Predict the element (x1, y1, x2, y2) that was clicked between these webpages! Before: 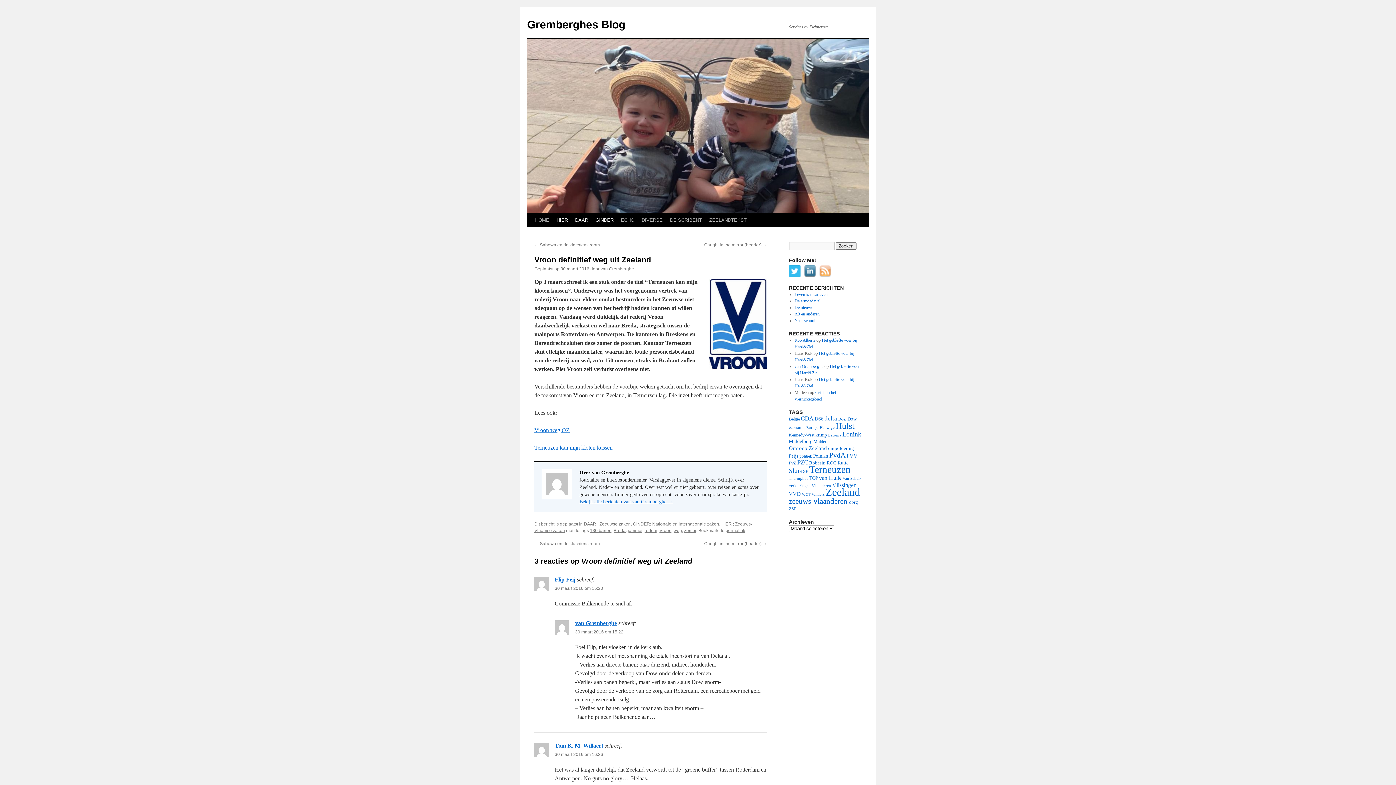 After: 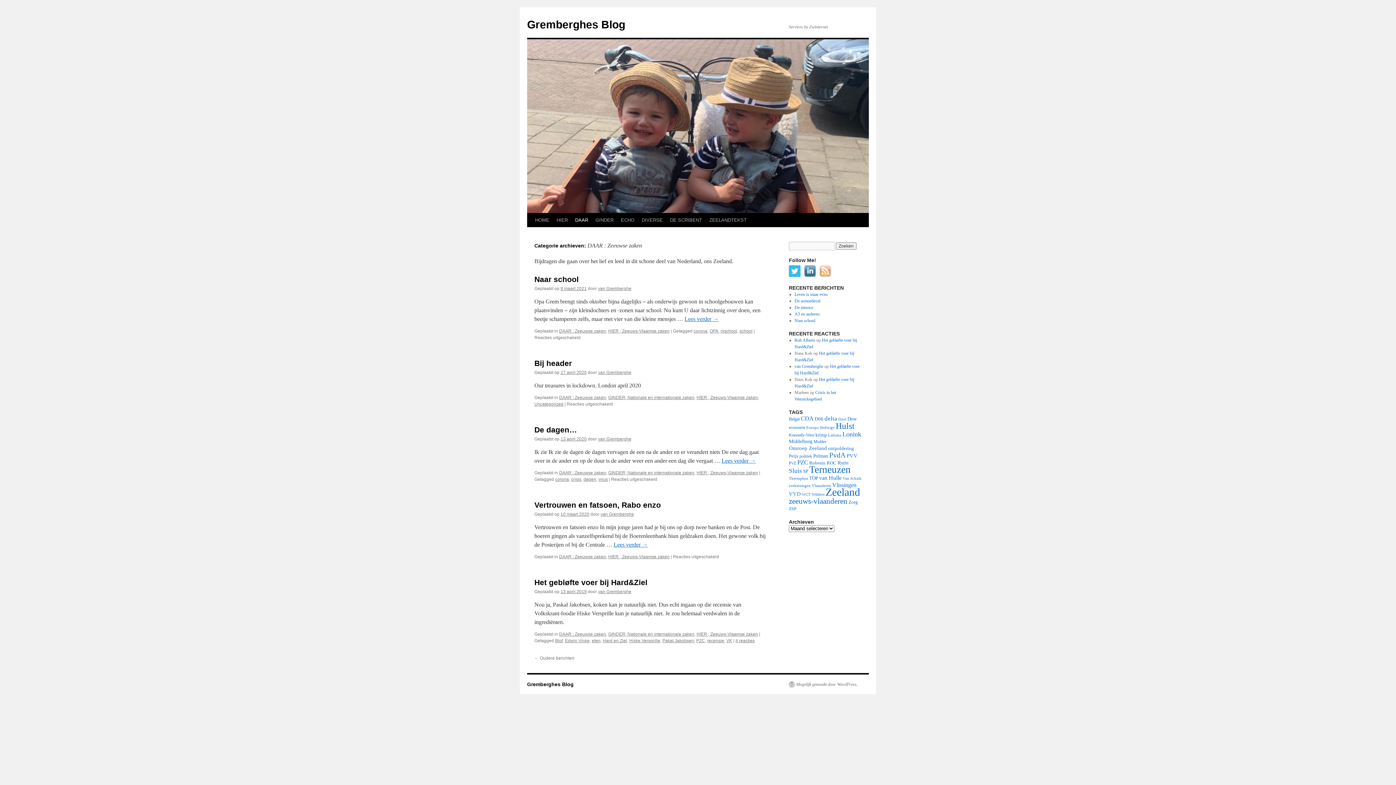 Action: label: DAAR : Zeeuwse zaken bbox: (584, 521, 630, 526)